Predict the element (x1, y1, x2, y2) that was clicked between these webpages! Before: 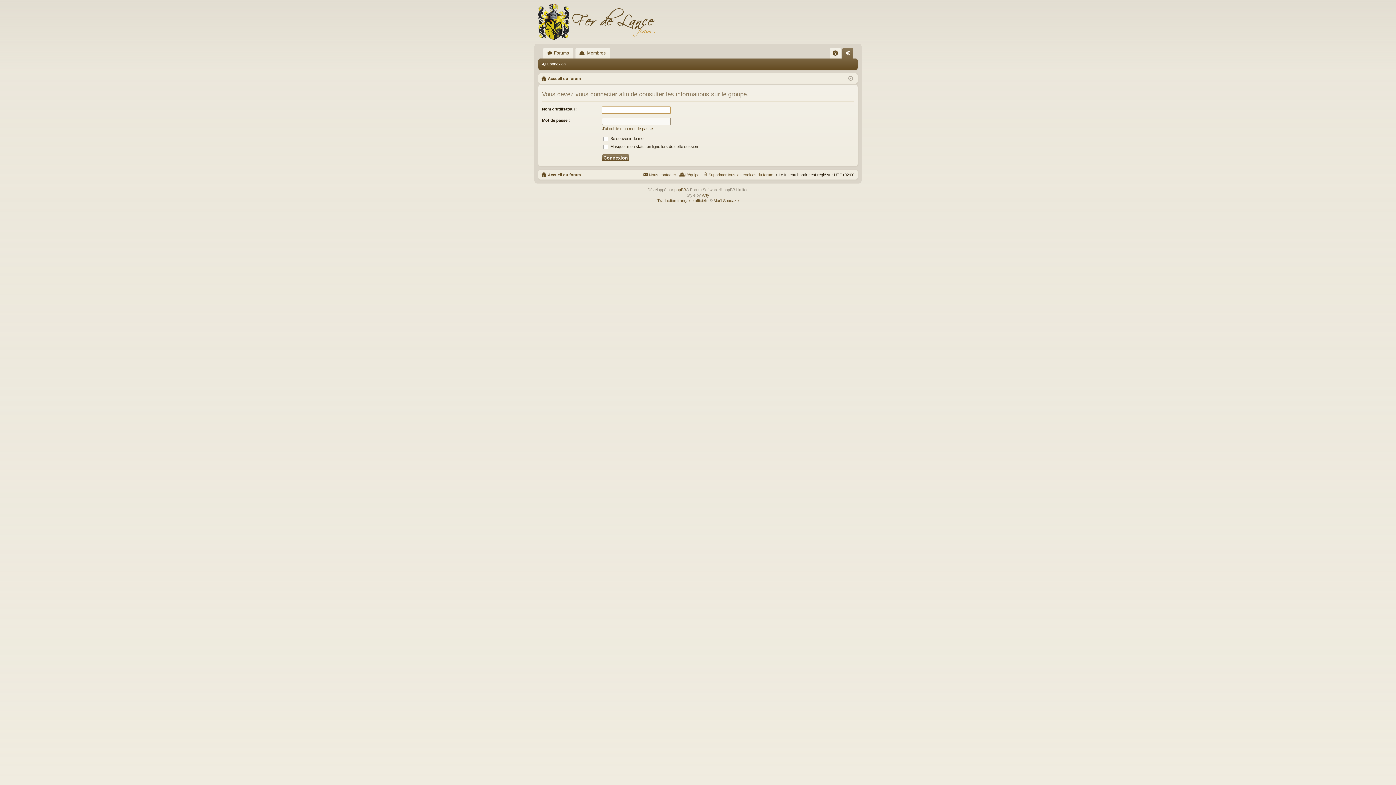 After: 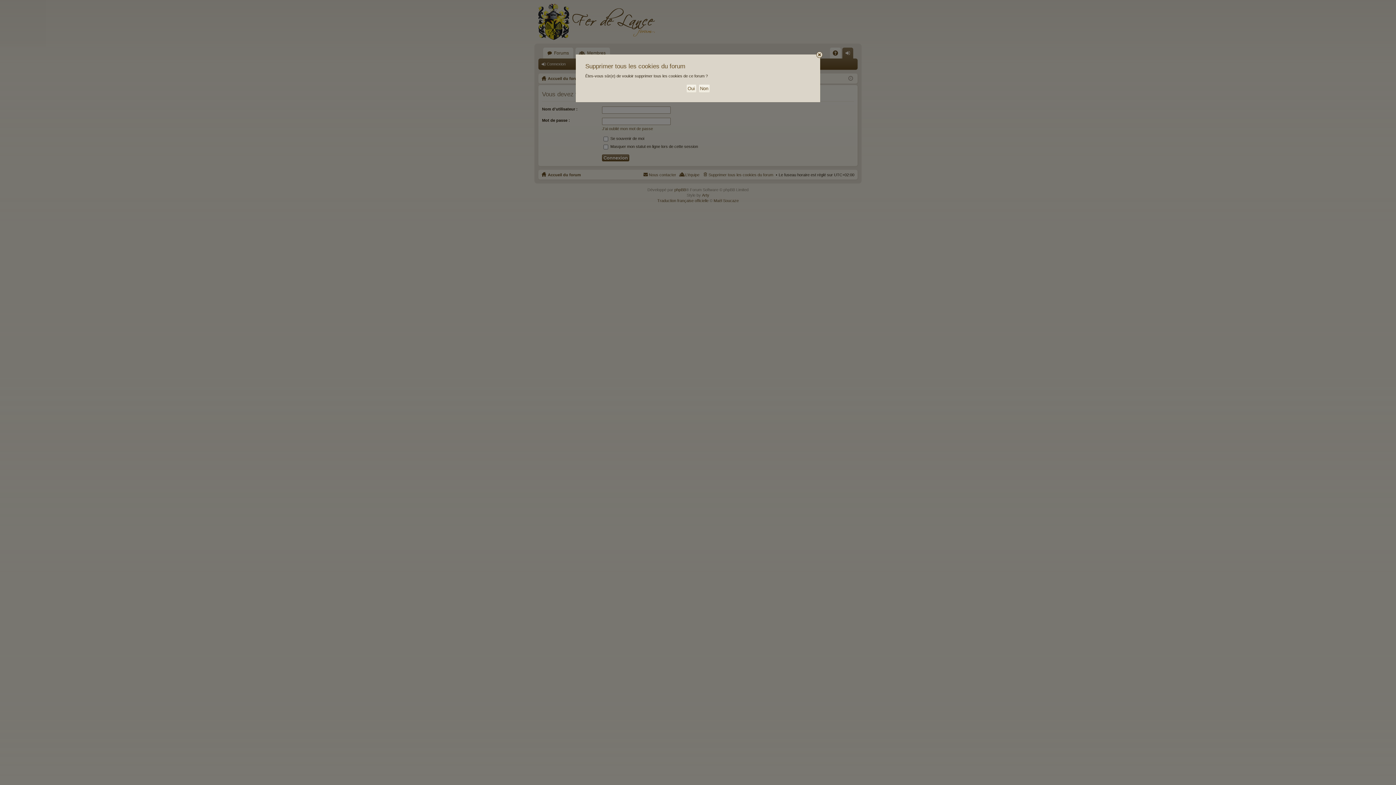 Action: label: Supprimer tous les cookies du forum bbox: (702, 170, 773, 178)